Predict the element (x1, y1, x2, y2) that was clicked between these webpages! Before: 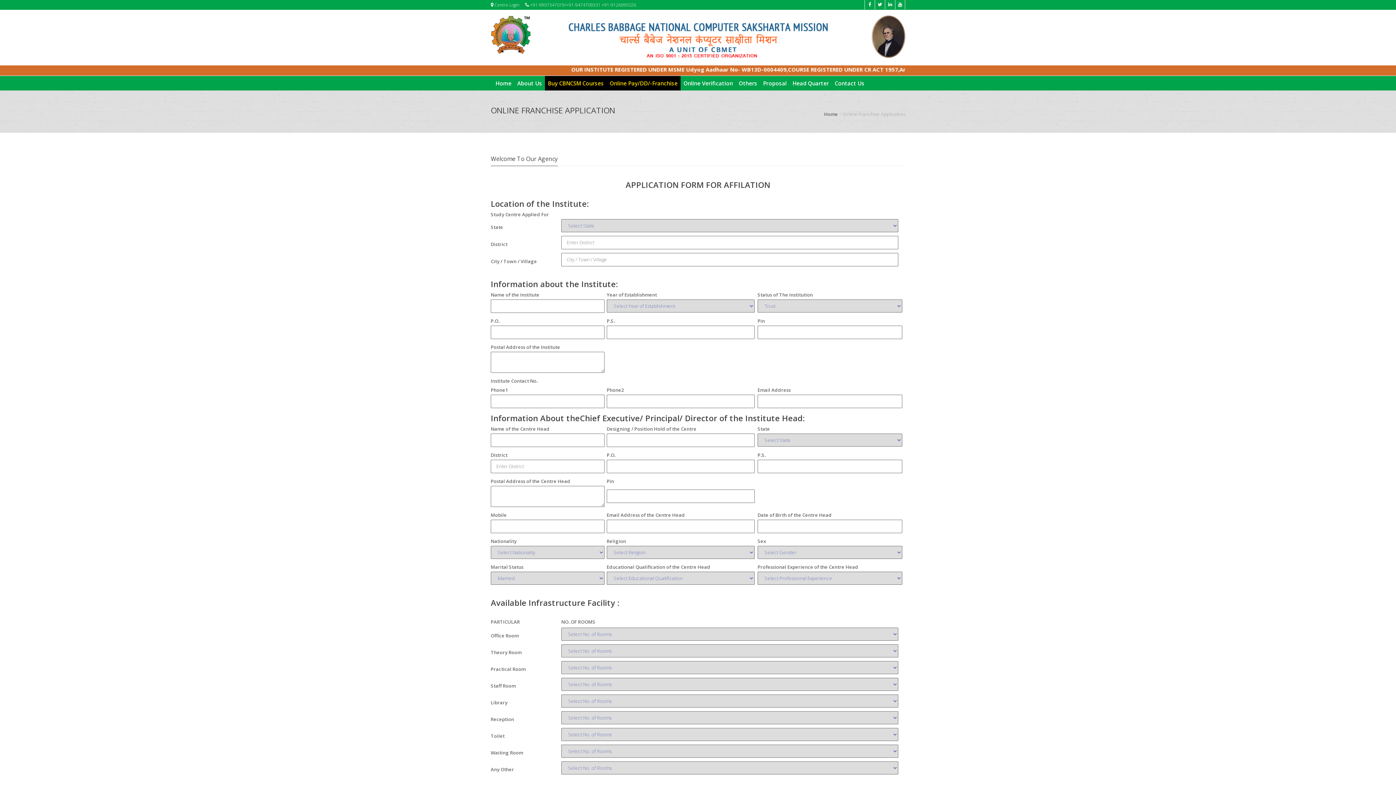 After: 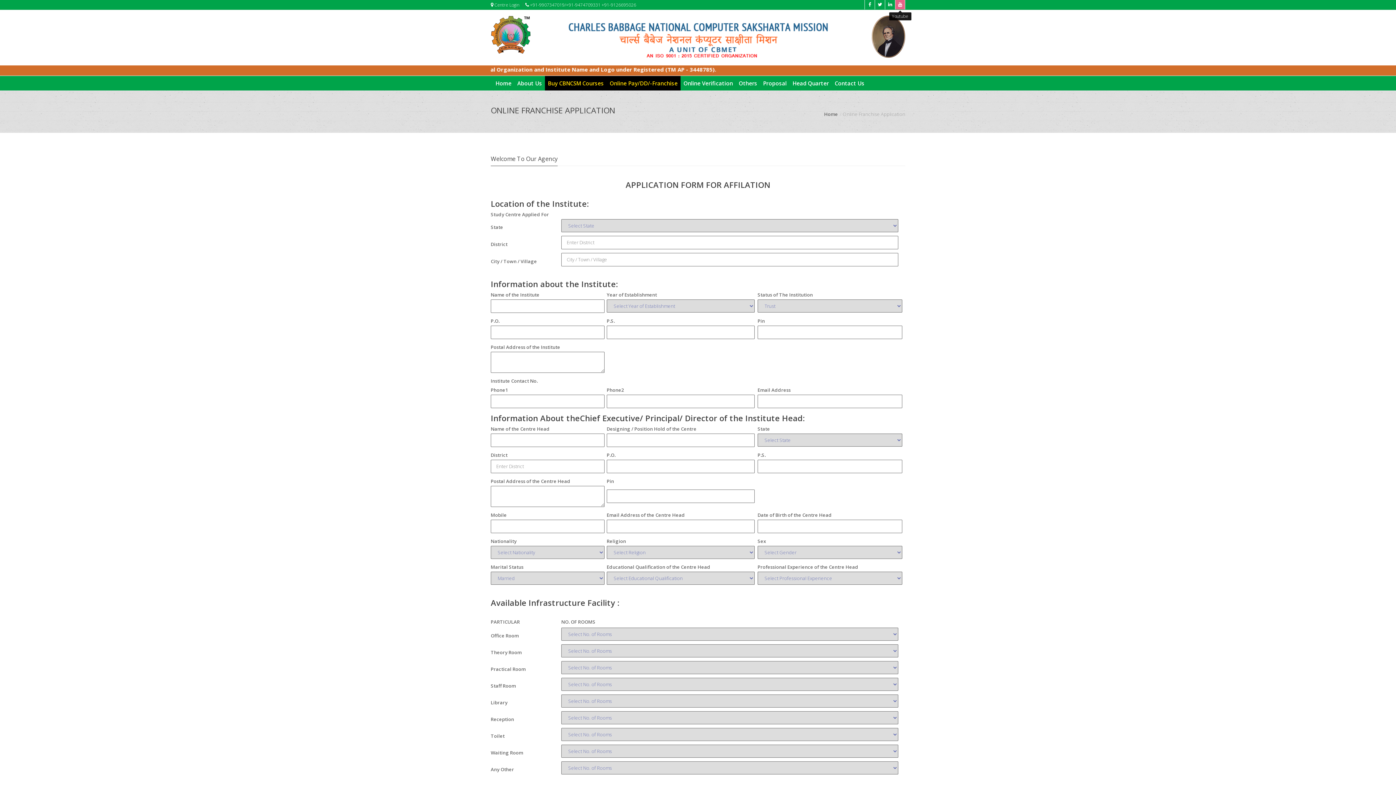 Action: bbox: (895, 0, 905, 9)